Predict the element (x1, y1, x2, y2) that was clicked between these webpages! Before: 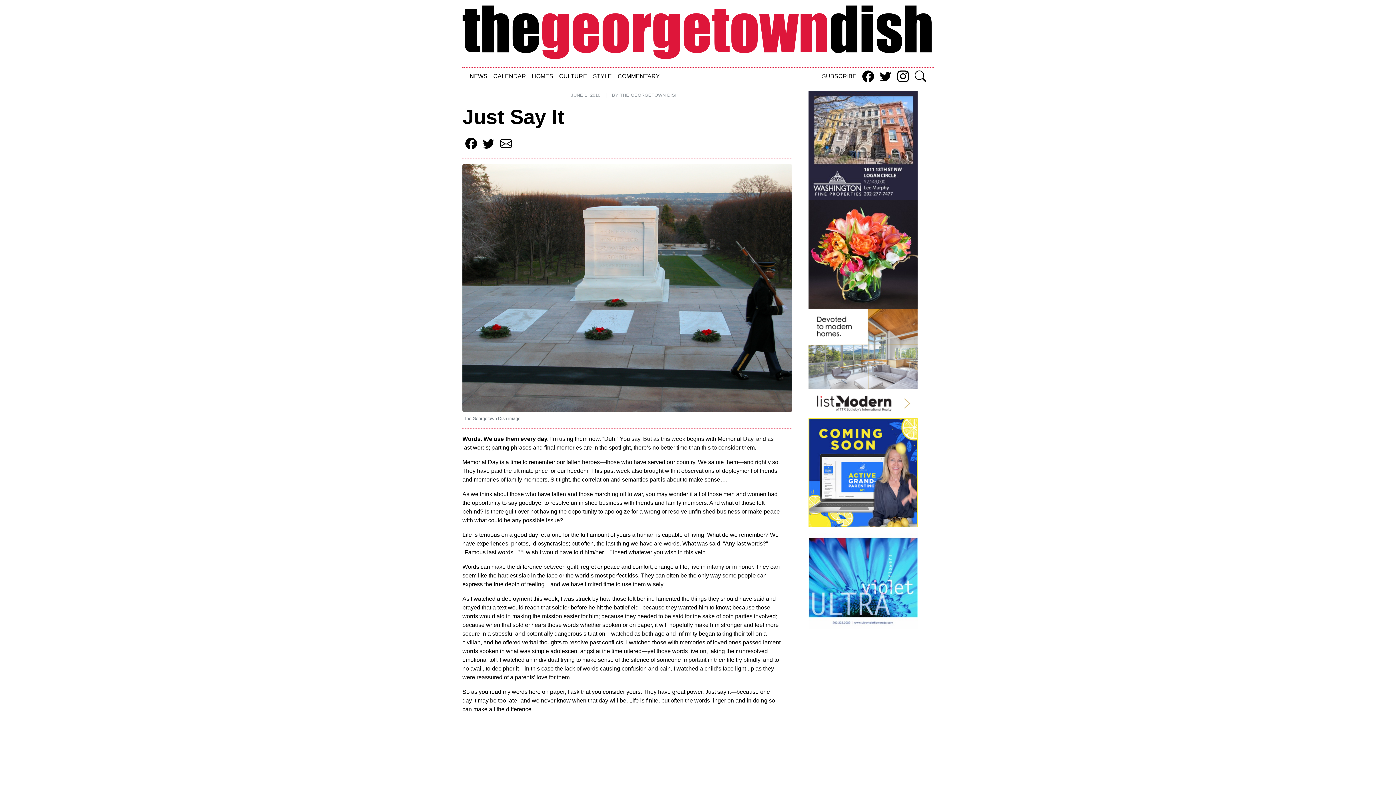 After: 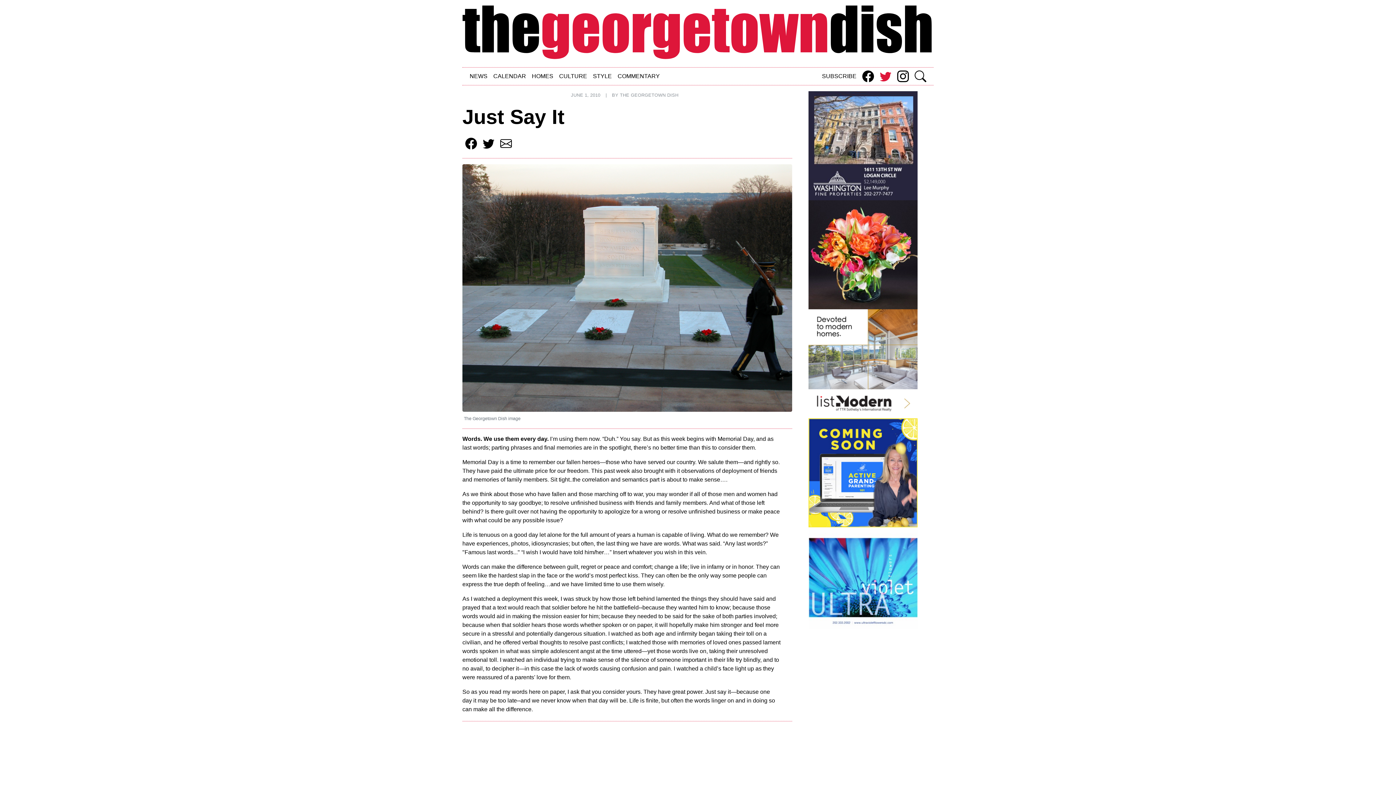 Action: bbox: (877, 67, 894, 85)